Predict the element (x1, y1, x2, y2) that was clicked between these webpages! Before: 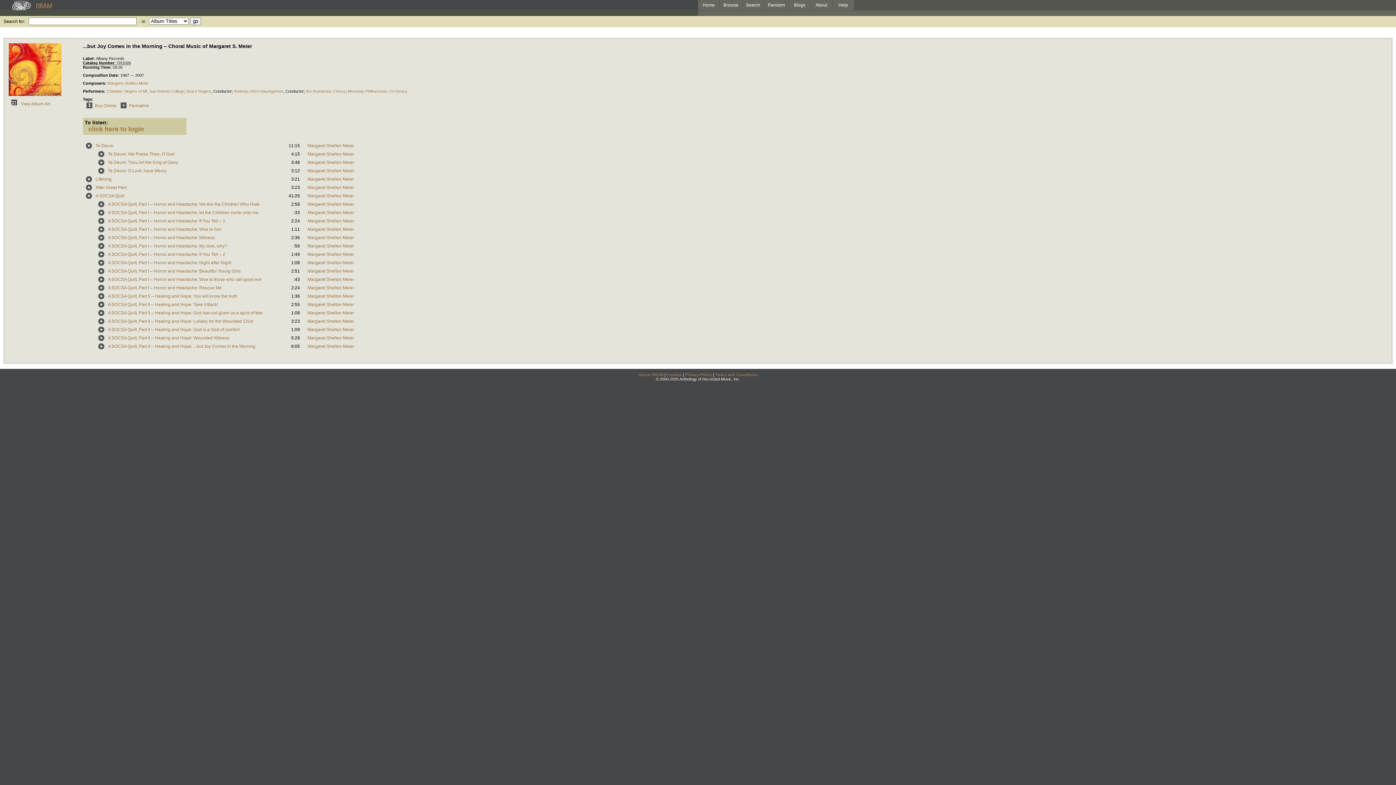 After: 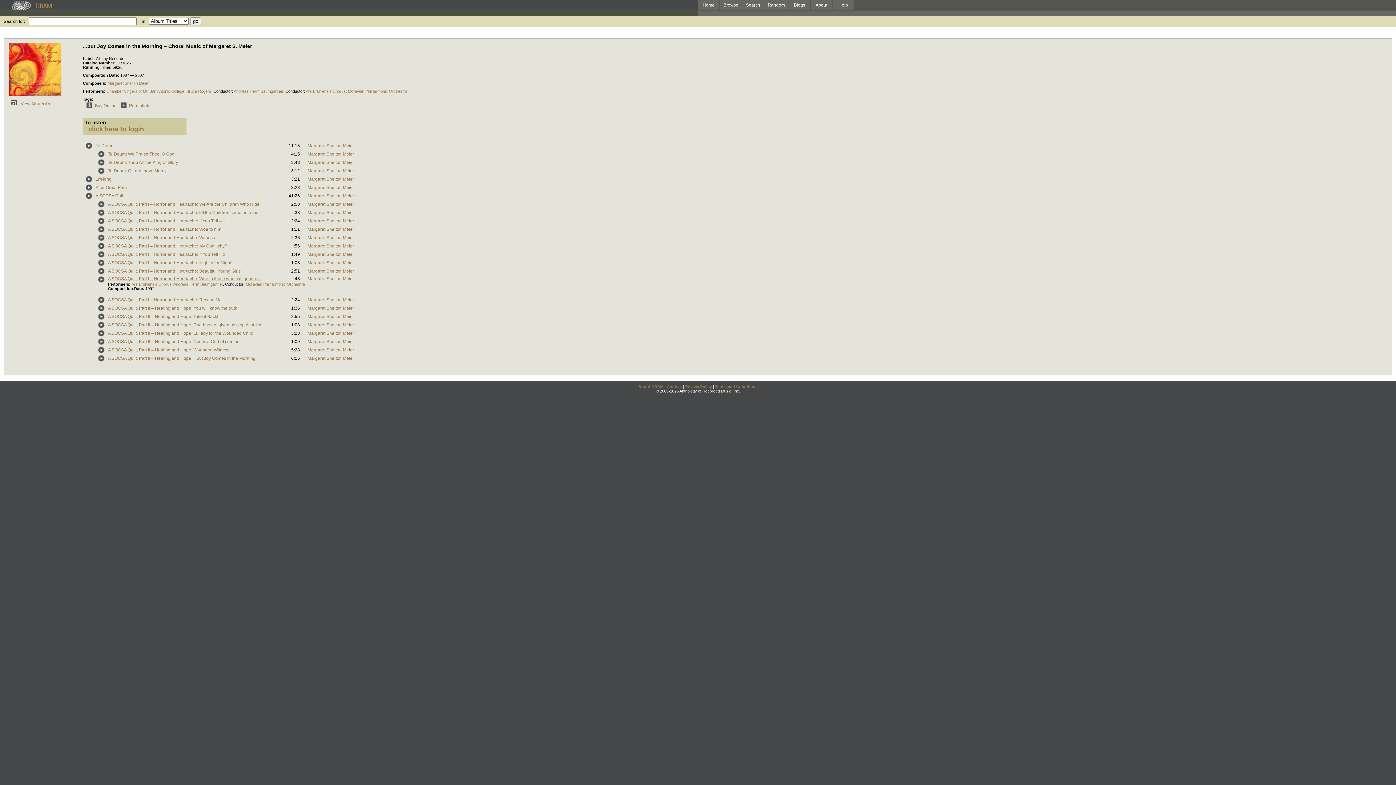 Action: label: A SOCSA Quilt, Part I – Horror and Heartache: Woe to those who call good evil bbox: (108, 277, 261, 282)